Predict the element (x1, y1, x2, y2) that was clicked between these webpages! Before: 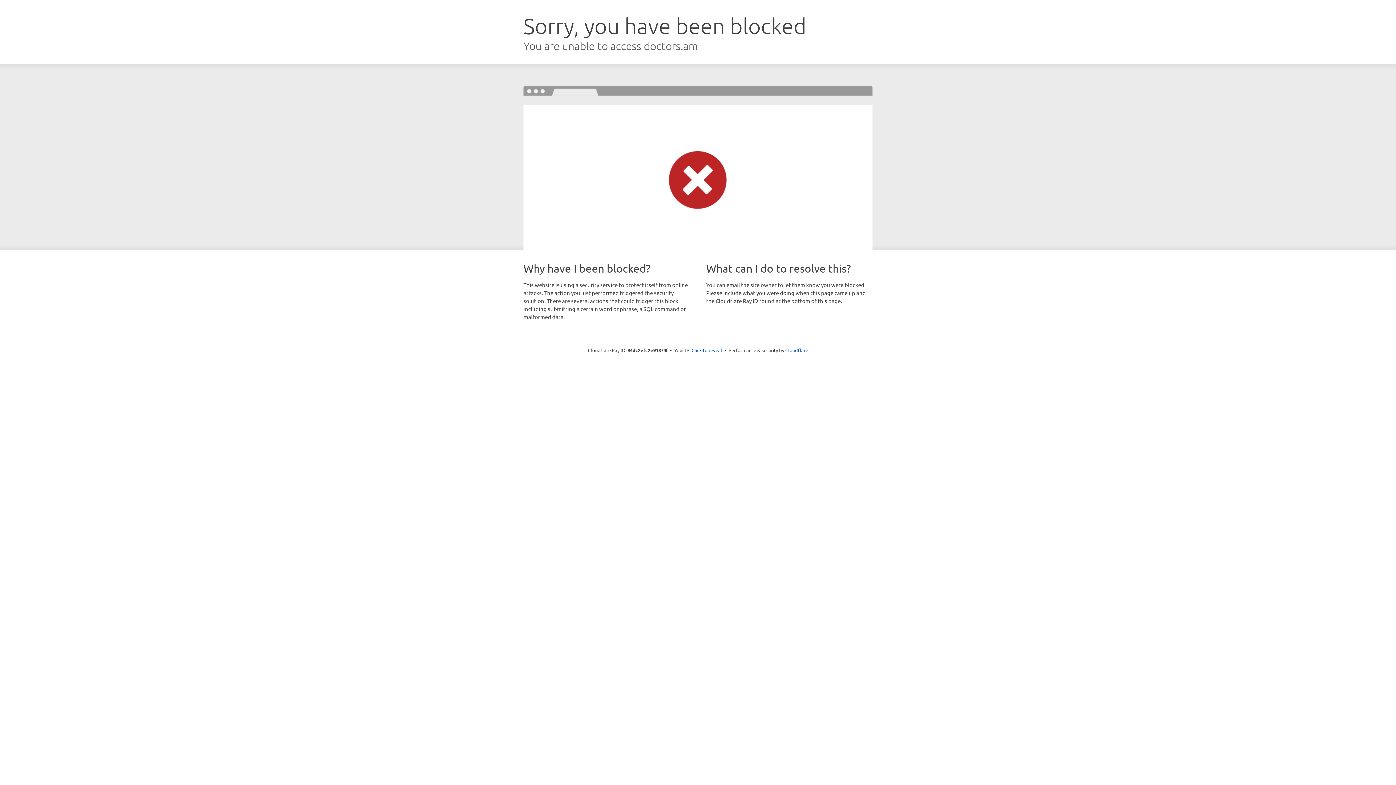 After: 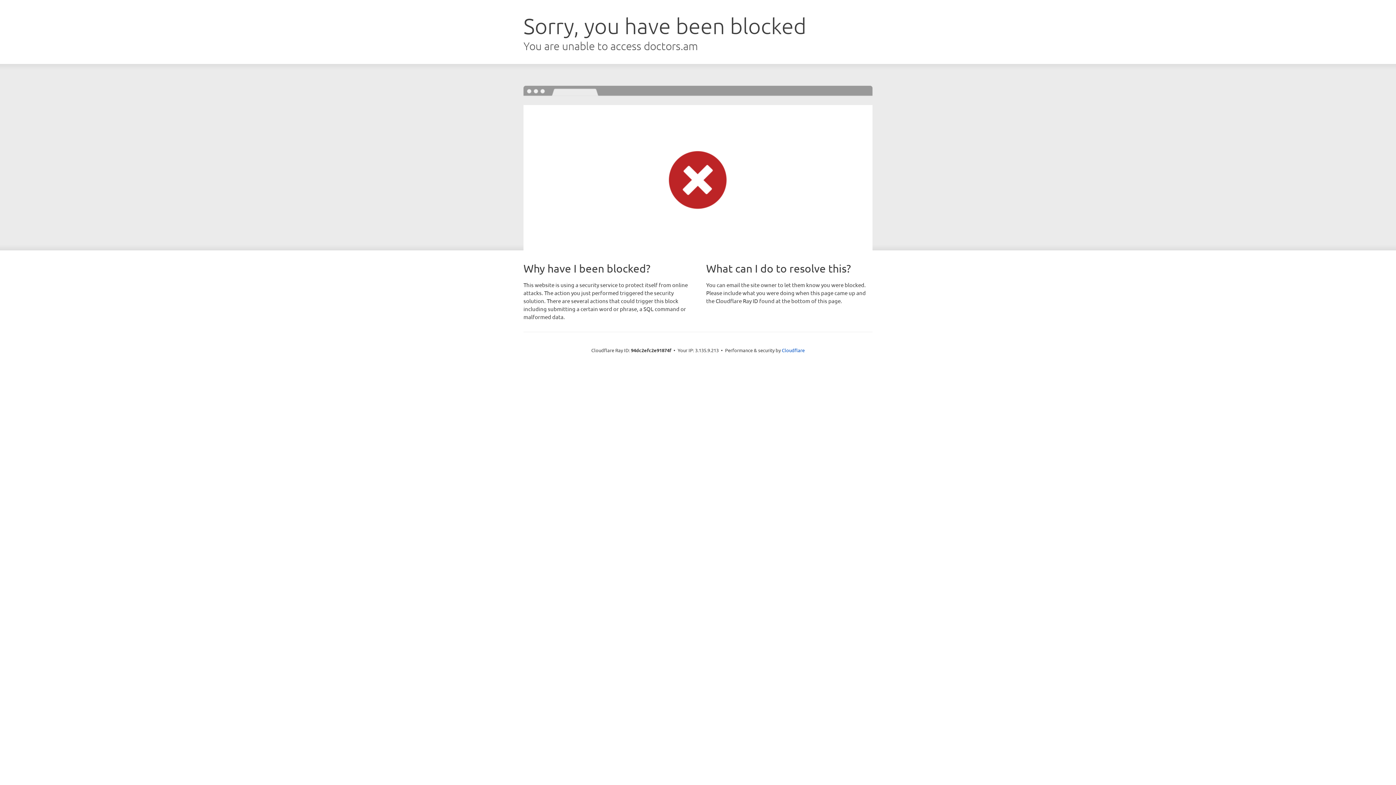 Action: bbox: (691, 346, 722, 353) label: Click to reveal